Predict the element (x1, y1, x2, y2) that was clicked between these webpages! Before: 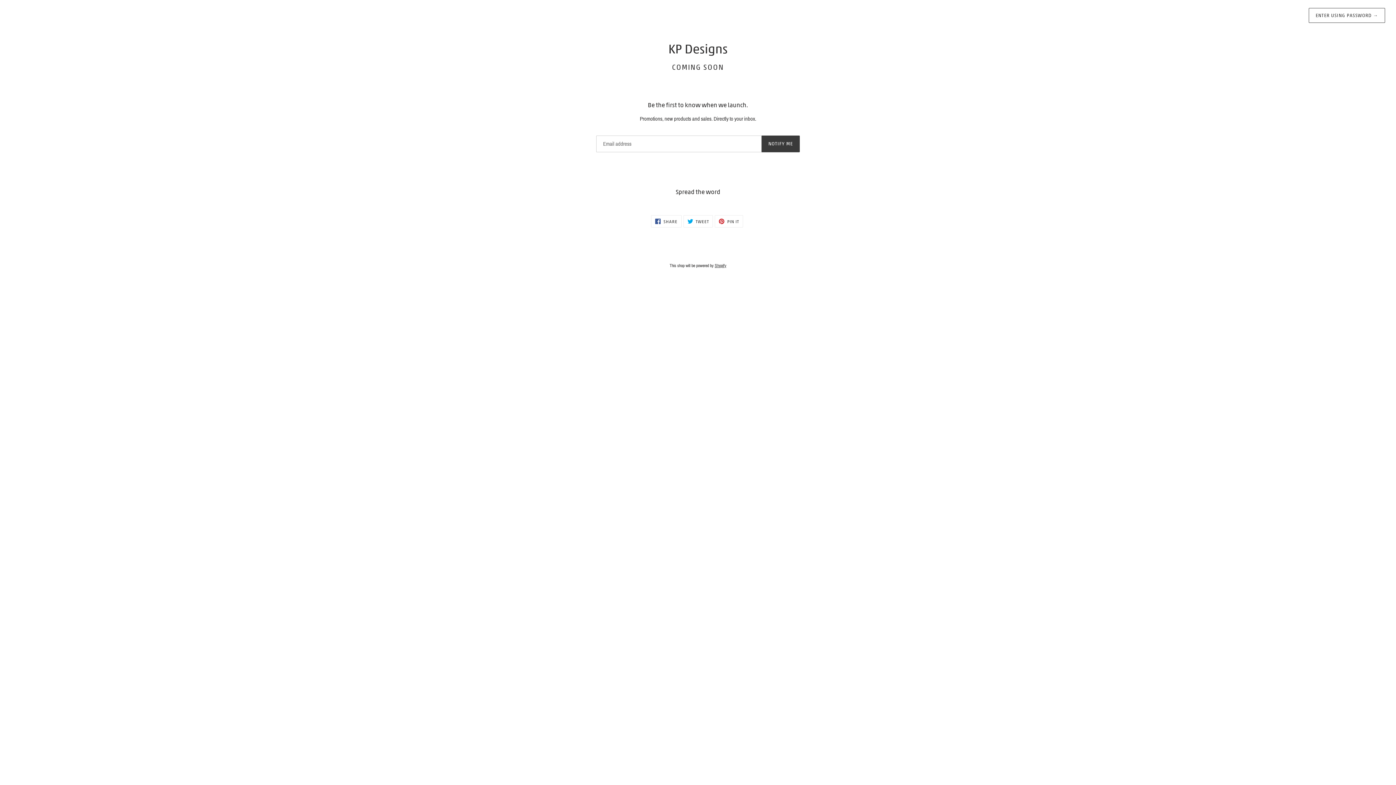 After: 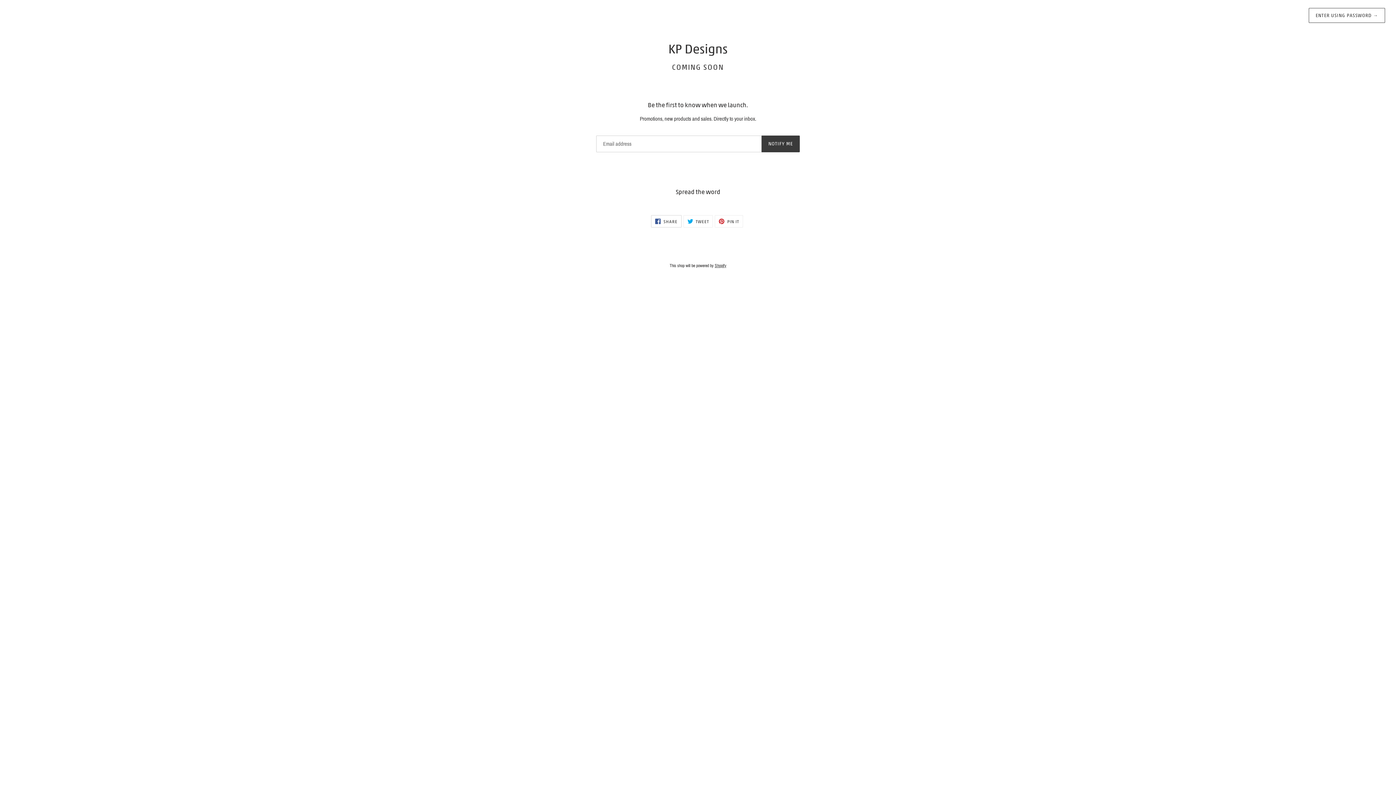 Action: label:  SHARE
SHARE ON FACEBOOK bbox: (651, 215, 681, 227)